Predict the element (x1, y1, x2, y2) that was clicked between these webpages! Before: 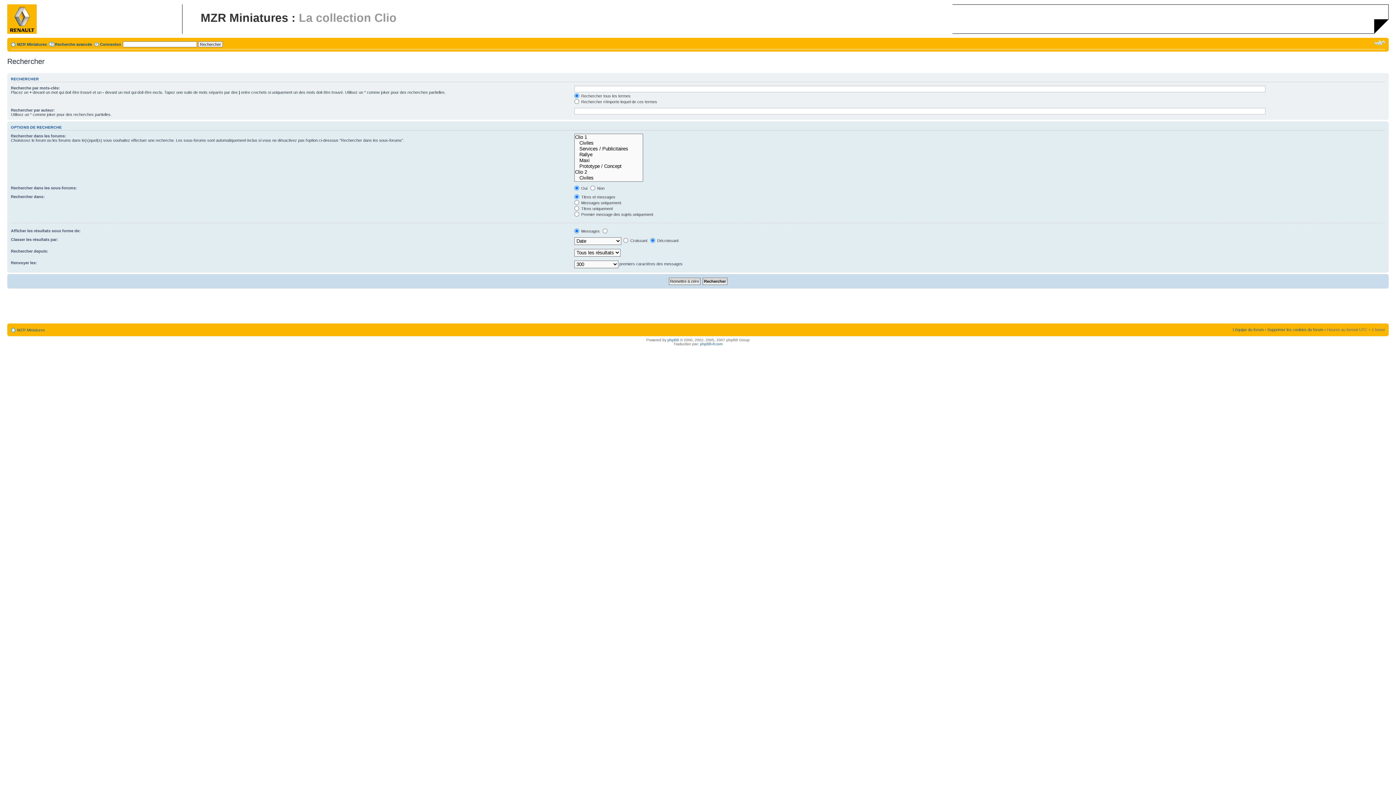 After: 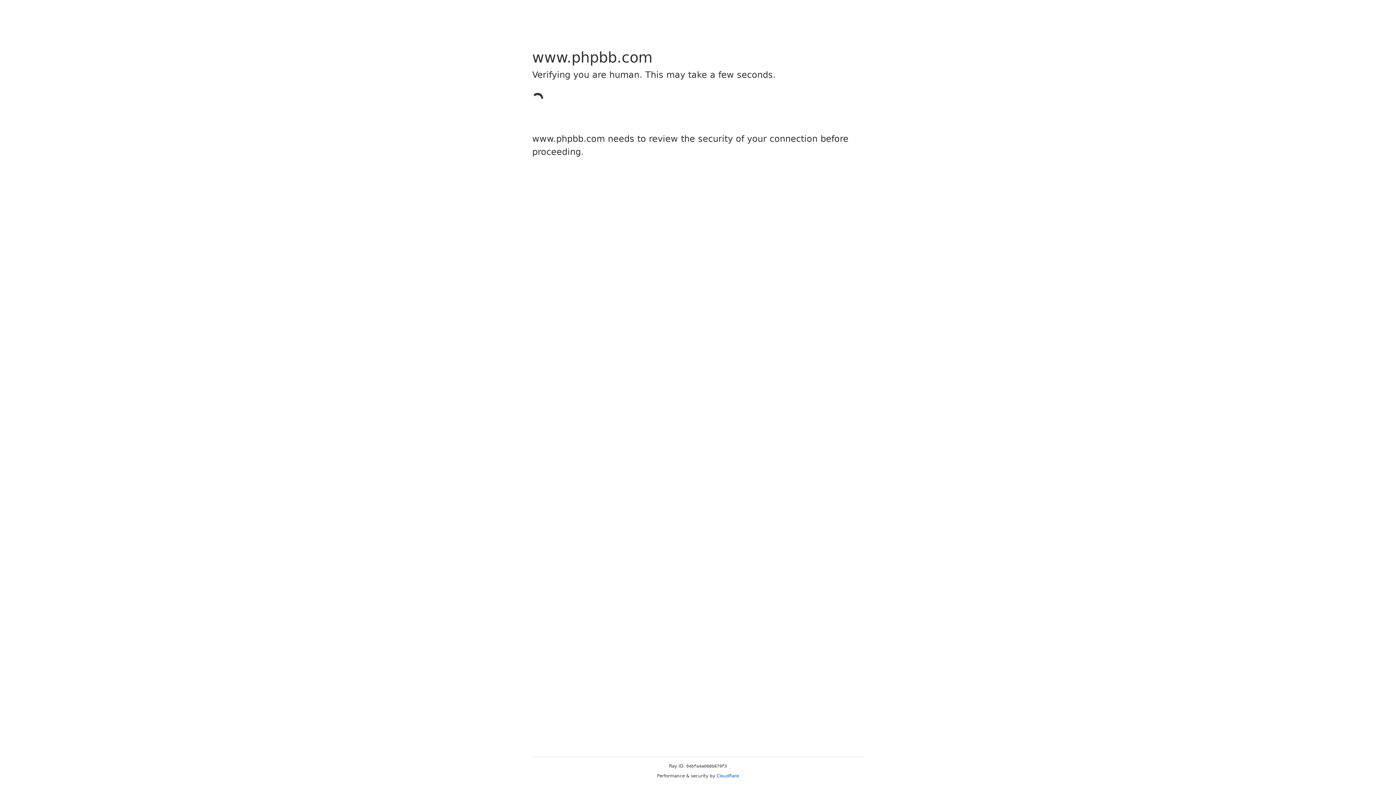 Action: label: phpBB bbox: (667, 338, 679, 342)